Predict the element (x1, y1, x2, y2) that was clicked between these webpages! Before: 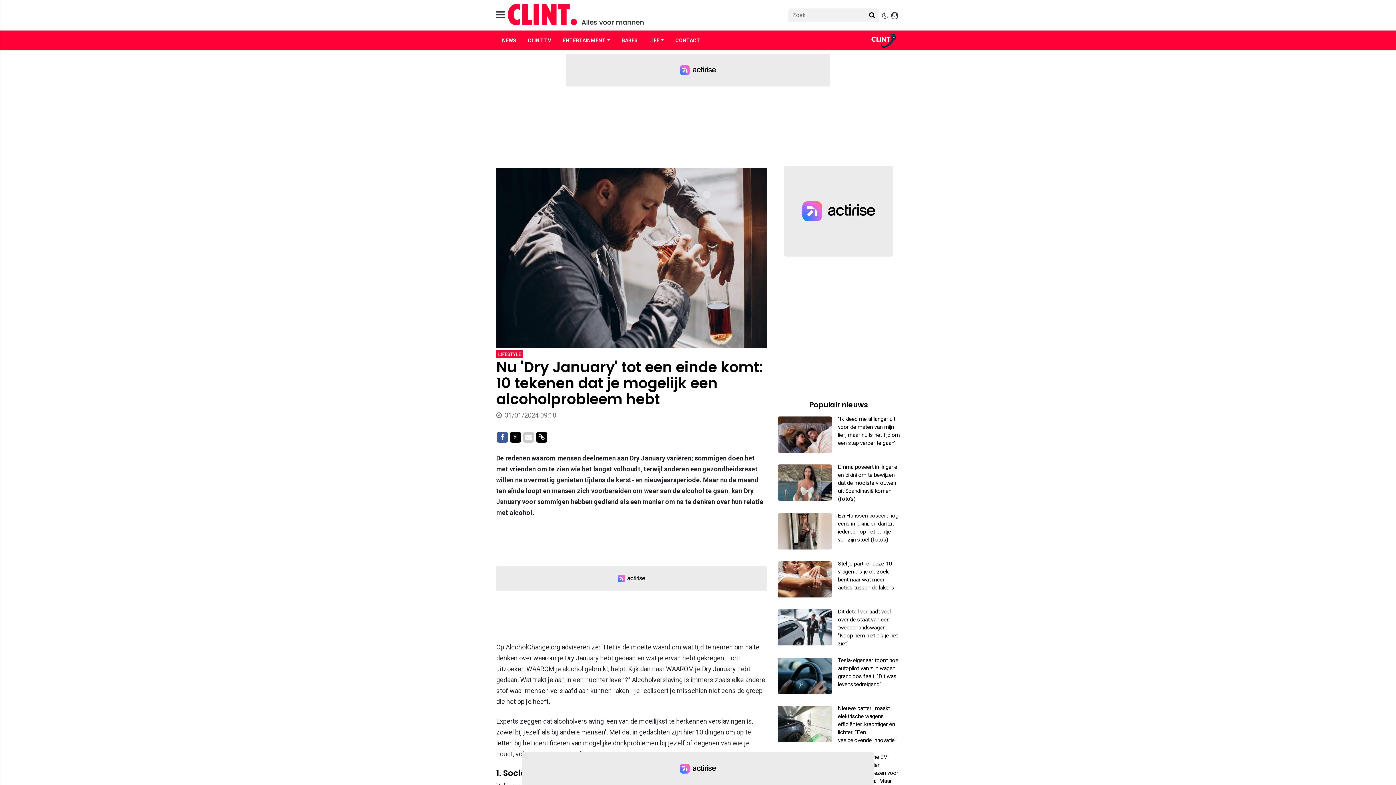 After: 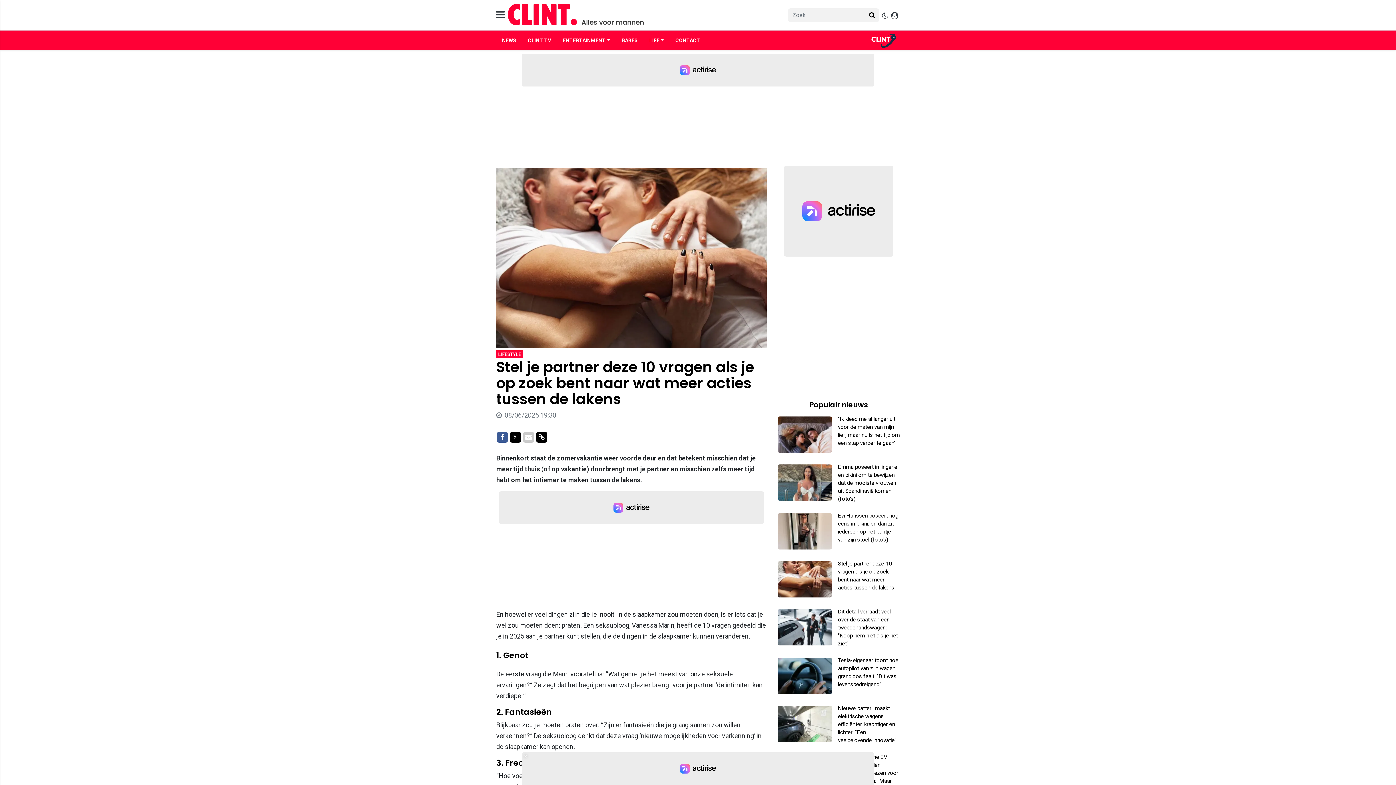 Action: bbox: (777, 560, 838, 597)